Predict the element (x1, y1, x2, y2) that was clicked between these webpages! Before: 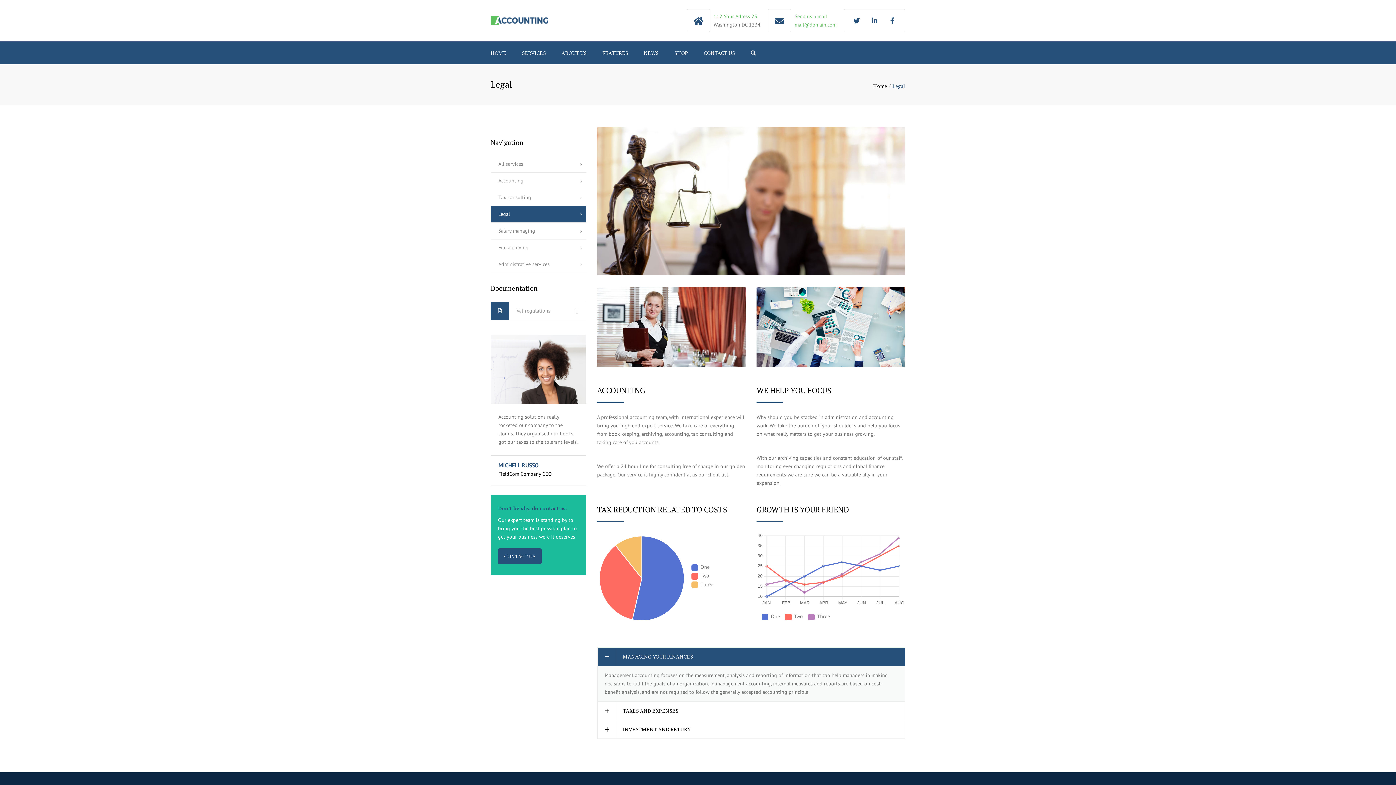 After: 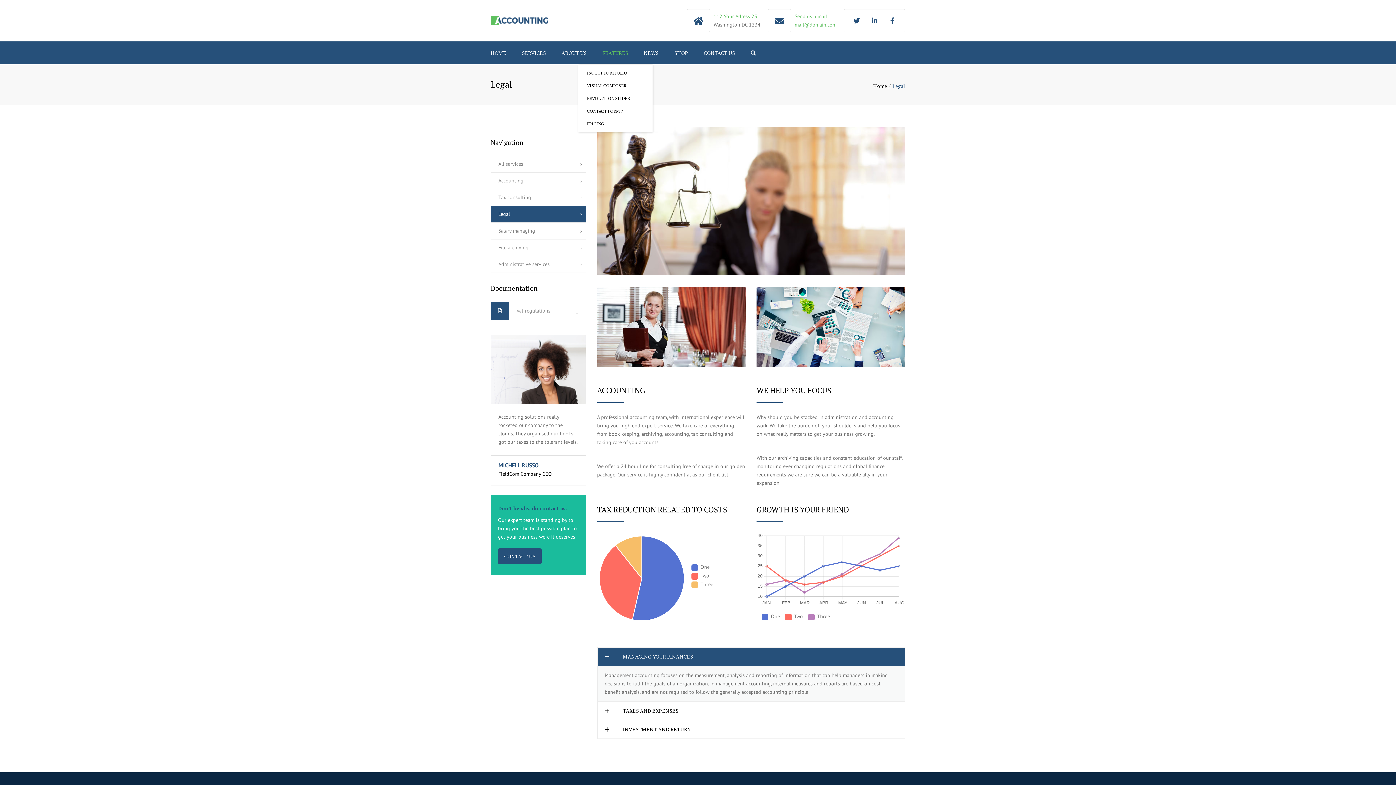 Action: bbox: (598, 41, 632, 64) label: FEATURES